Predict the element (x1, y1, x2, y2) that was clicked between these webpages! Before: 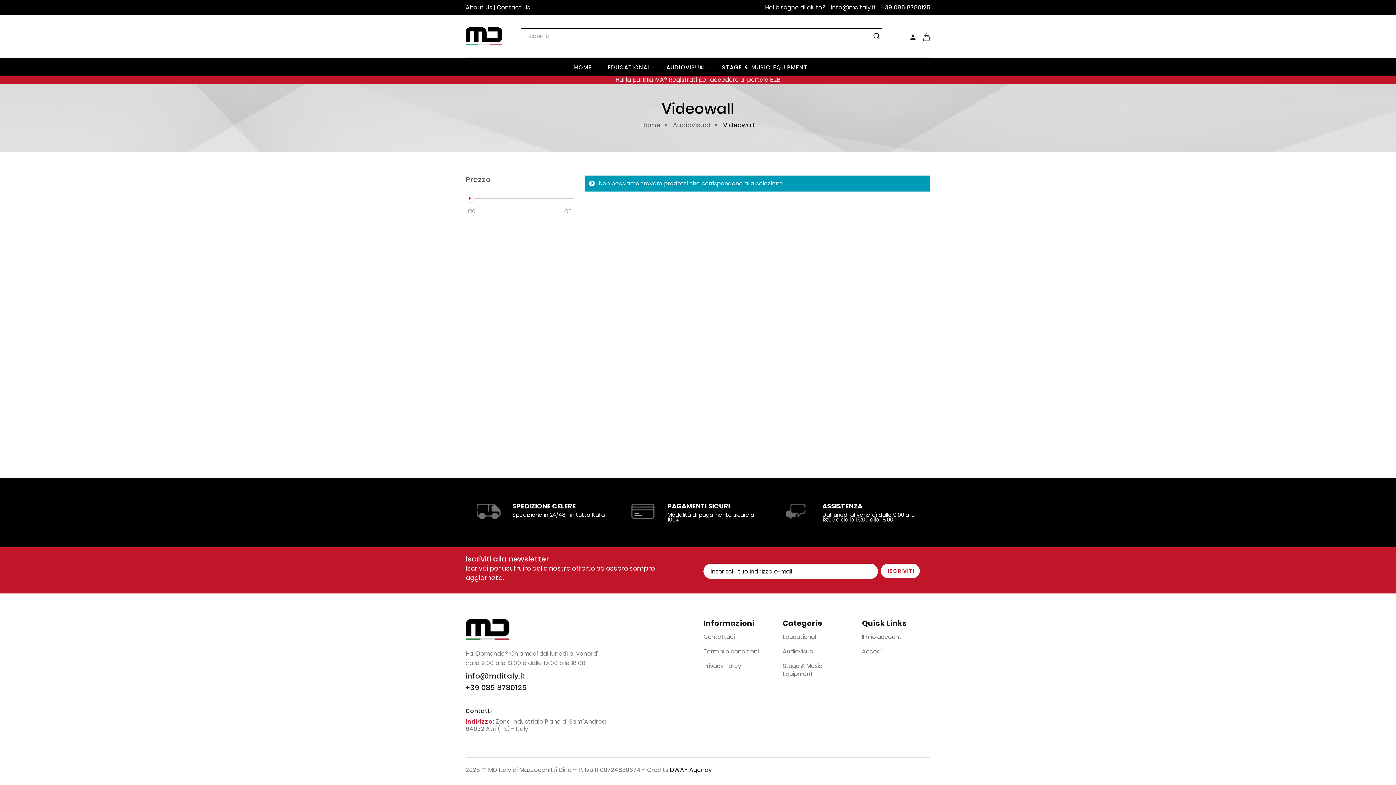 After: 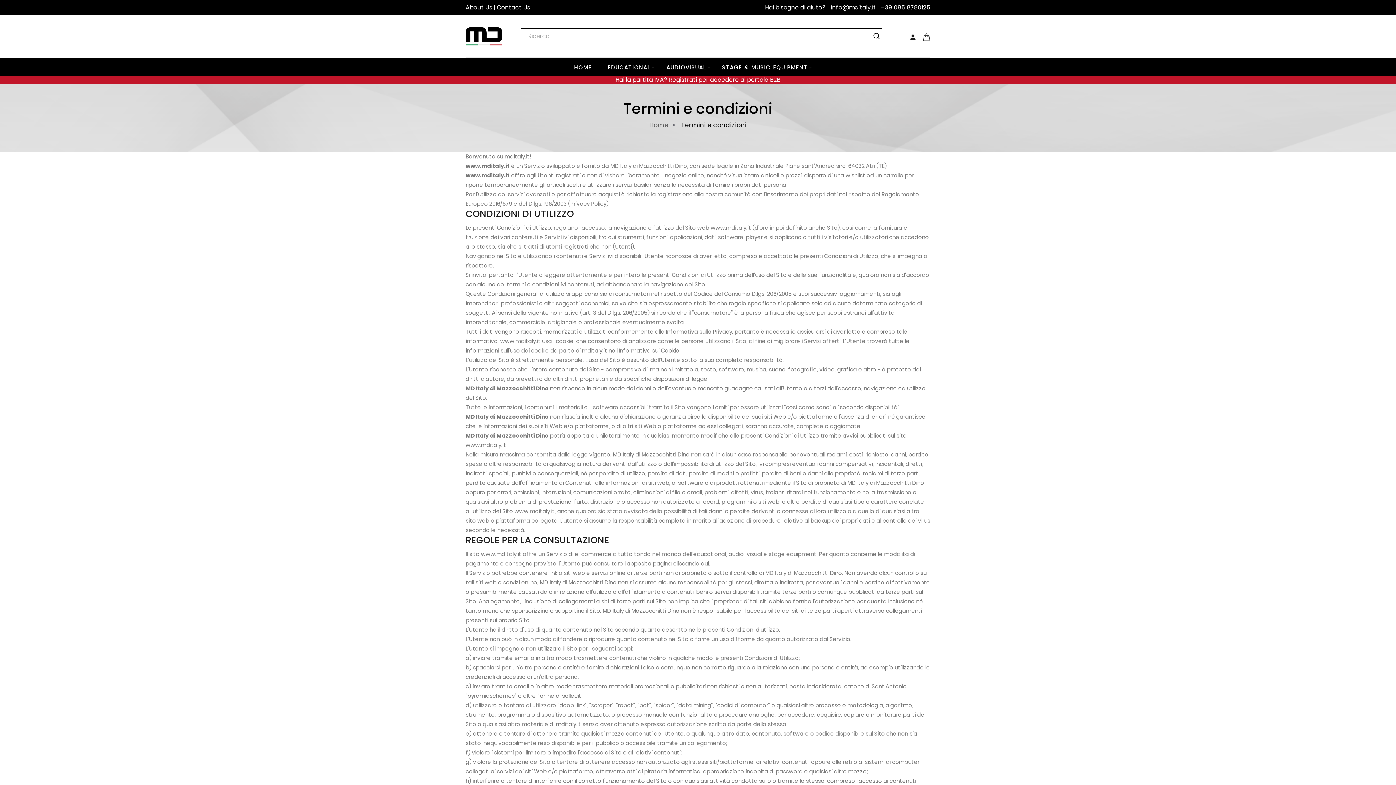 Action: label: Termini e condizioni bbox: (703, 647, 758, 656)